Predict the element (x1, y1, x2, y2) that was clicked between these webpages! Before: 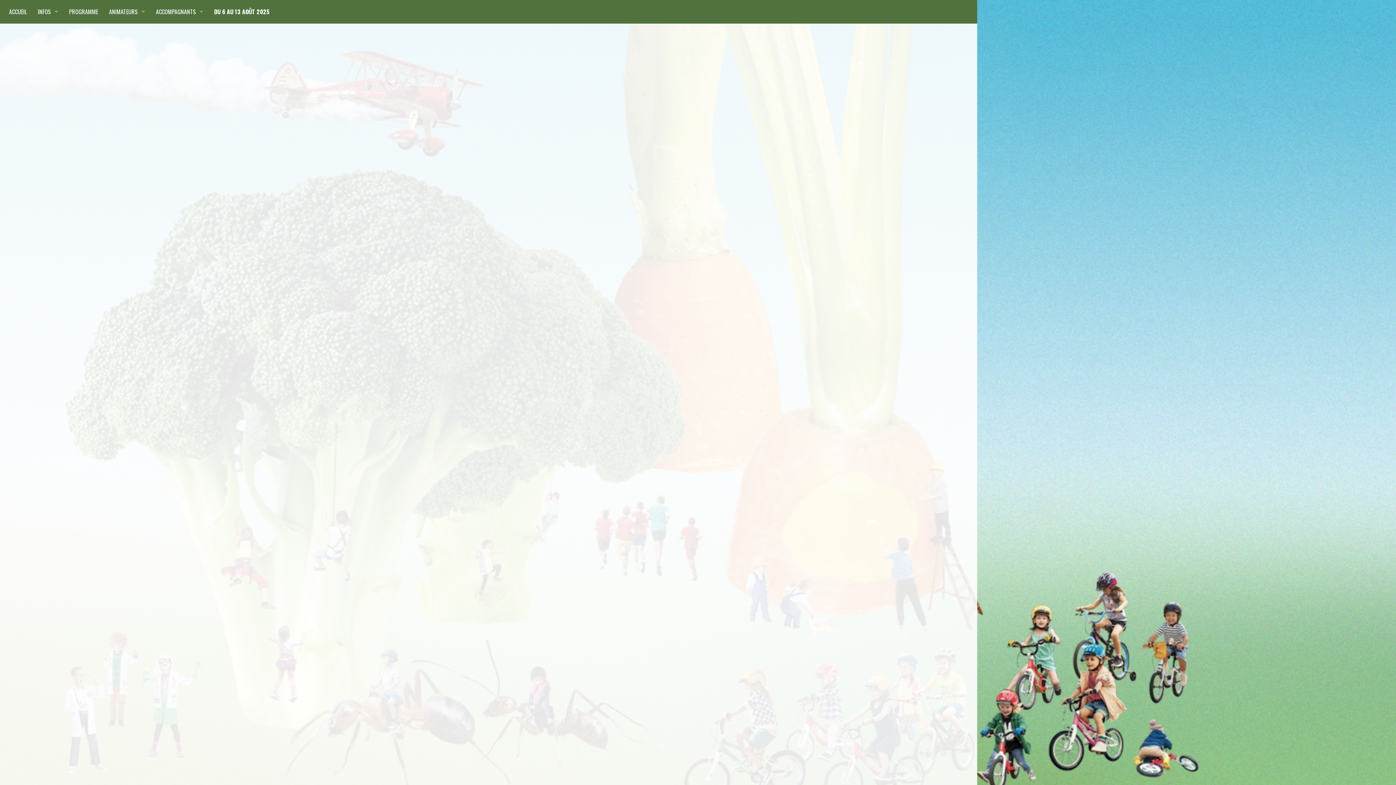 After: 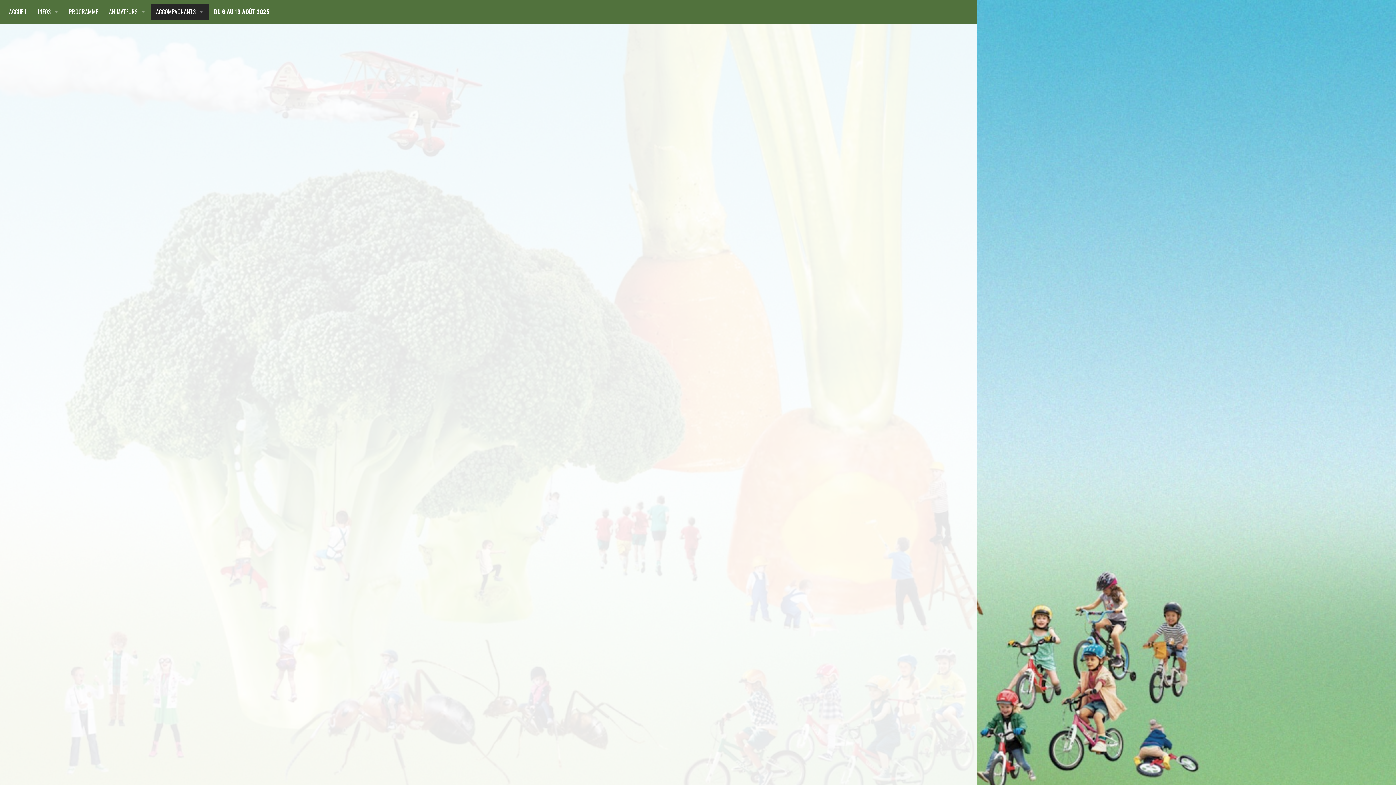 Action: bbox: (150, 3, 208, 20) label: ACCOMPAGNANTS